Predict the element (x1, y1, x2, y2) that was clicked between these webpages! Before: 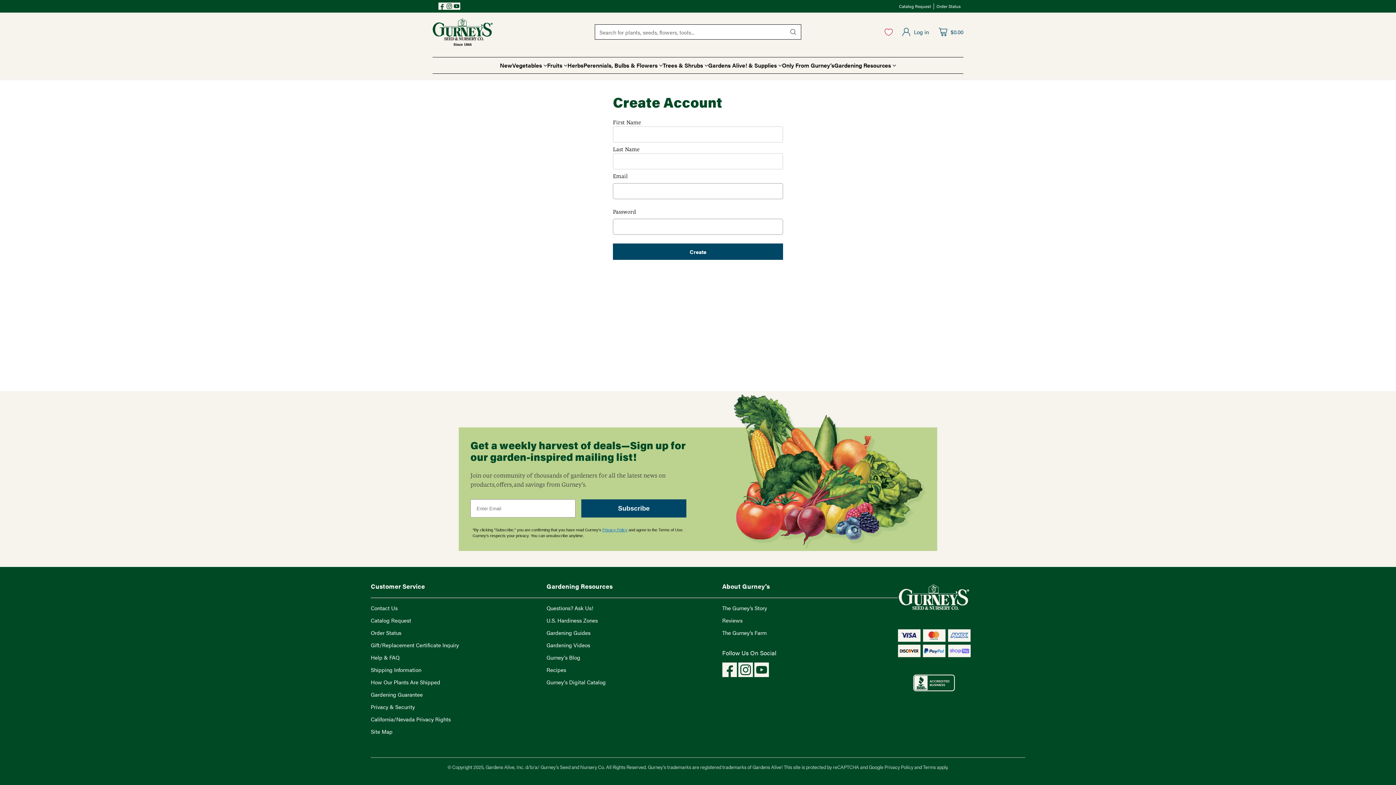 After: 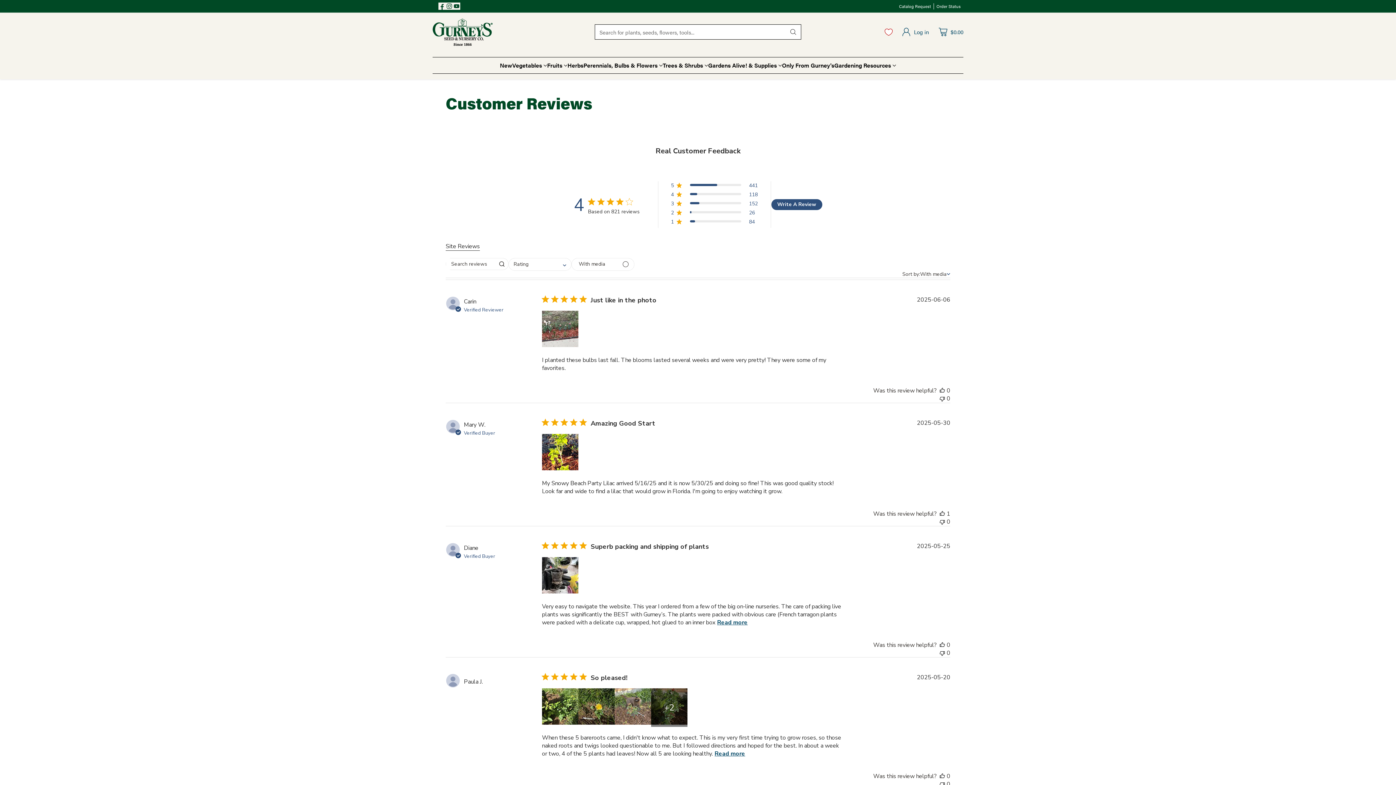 Action: bbox: (722, 616, 742, 624) label: Reviews